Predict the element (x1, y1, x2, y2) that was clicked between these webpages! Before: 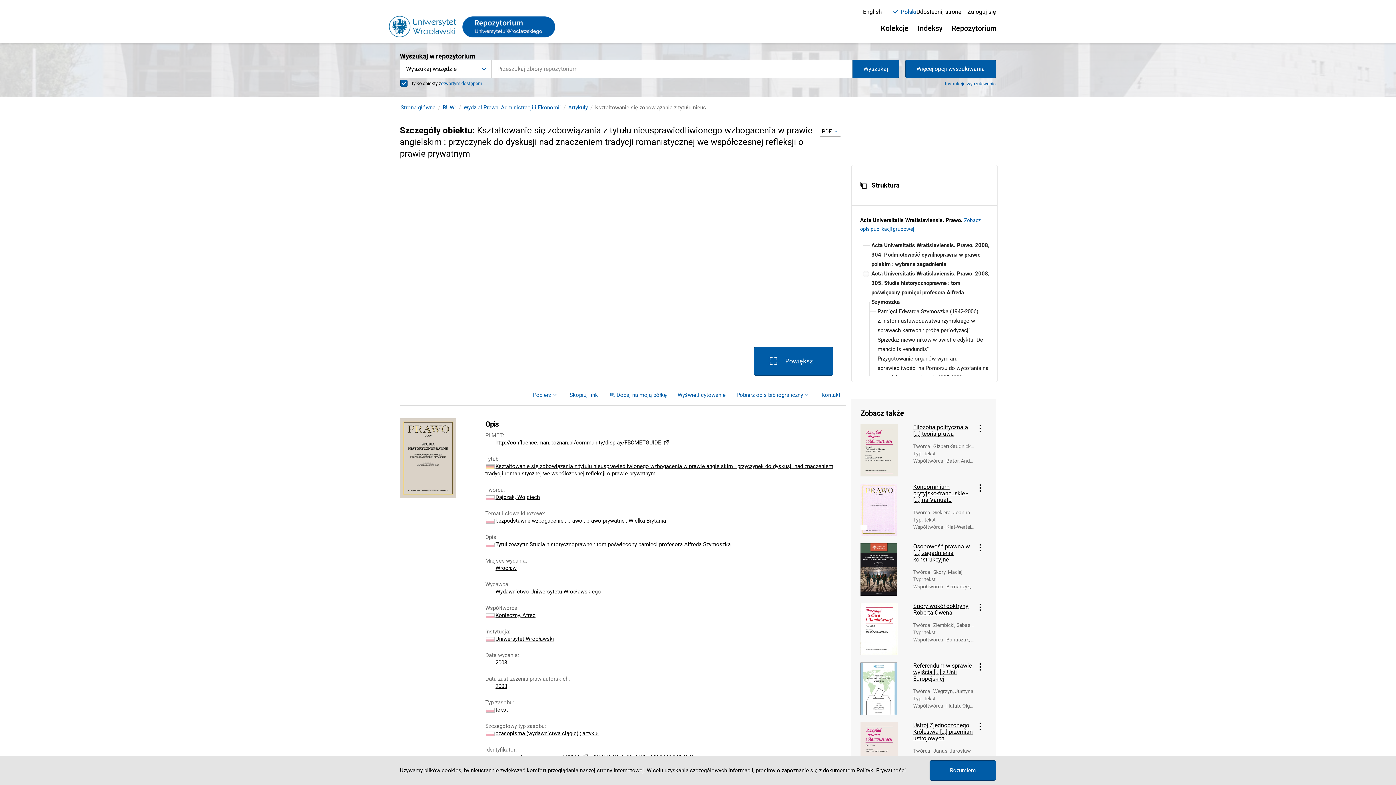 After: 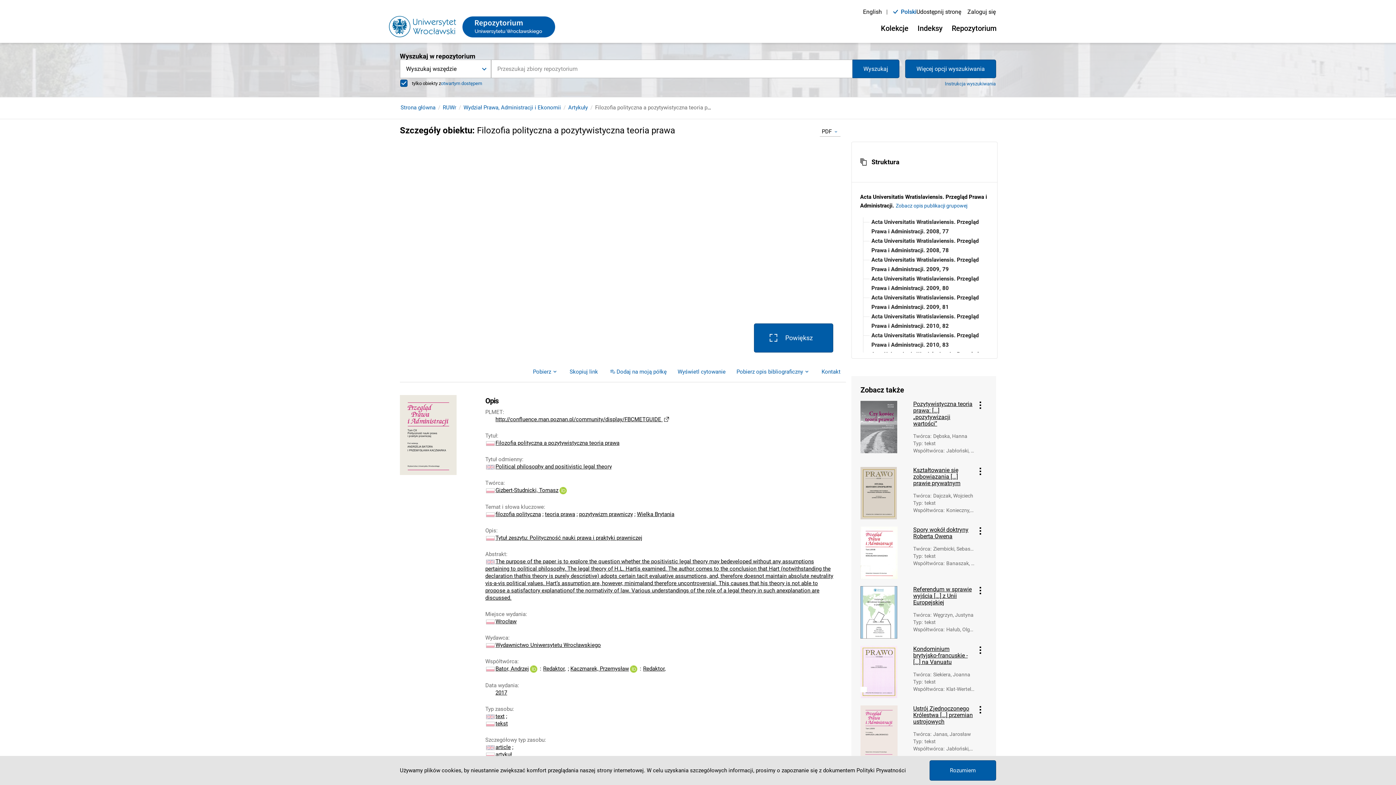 Action: bbox: (860, 424, 908, 476)